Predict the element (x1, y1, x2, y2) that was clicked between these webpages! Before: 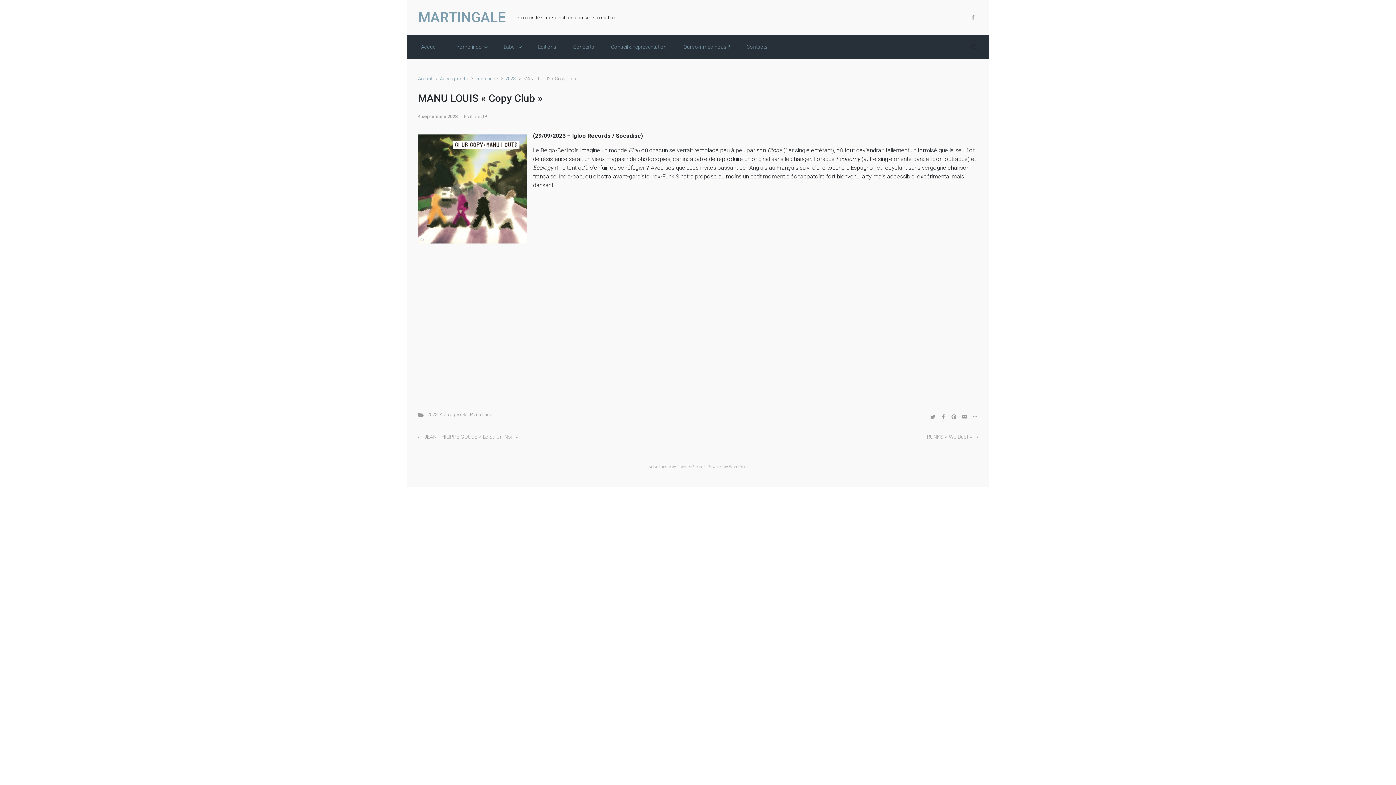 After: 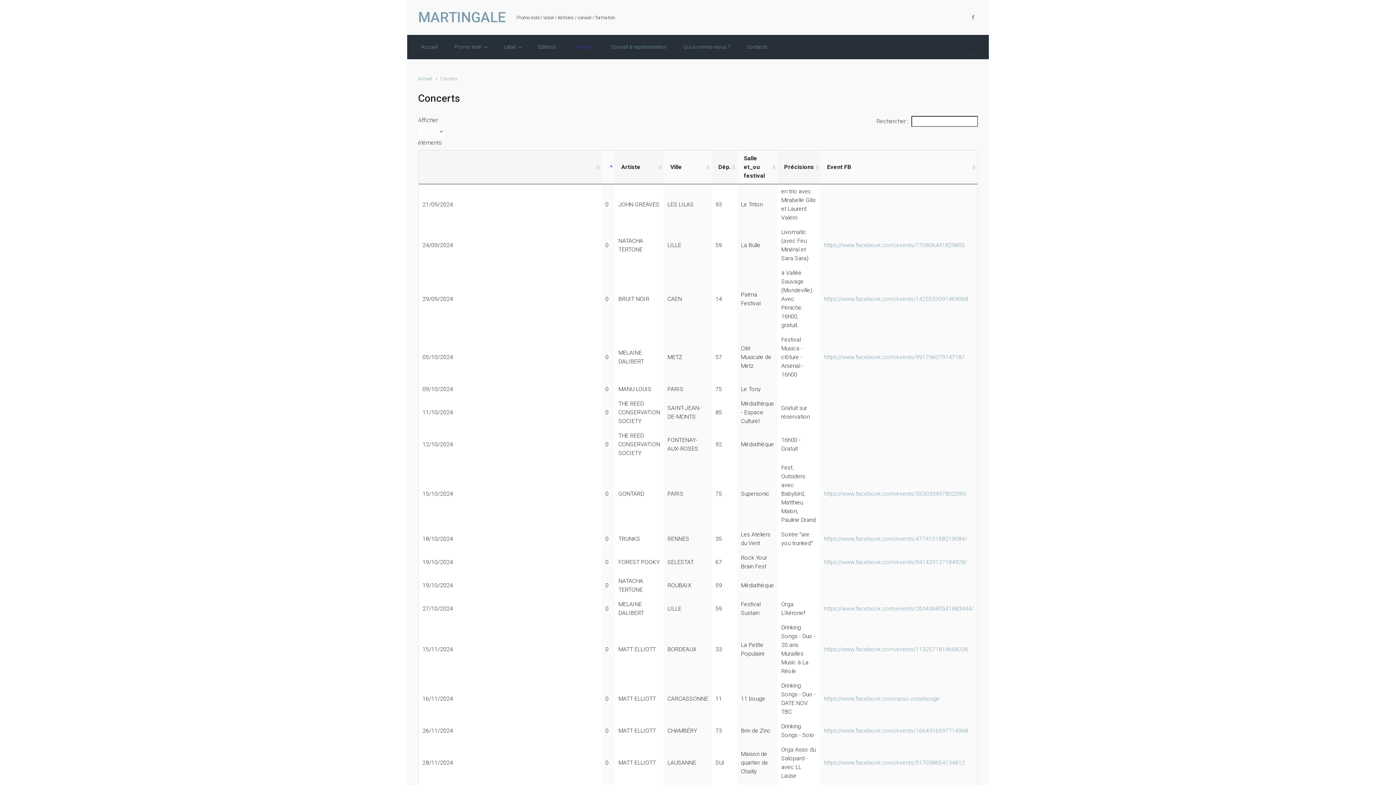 Action: label: Concerts bbox: (570, 37, 597, 56)